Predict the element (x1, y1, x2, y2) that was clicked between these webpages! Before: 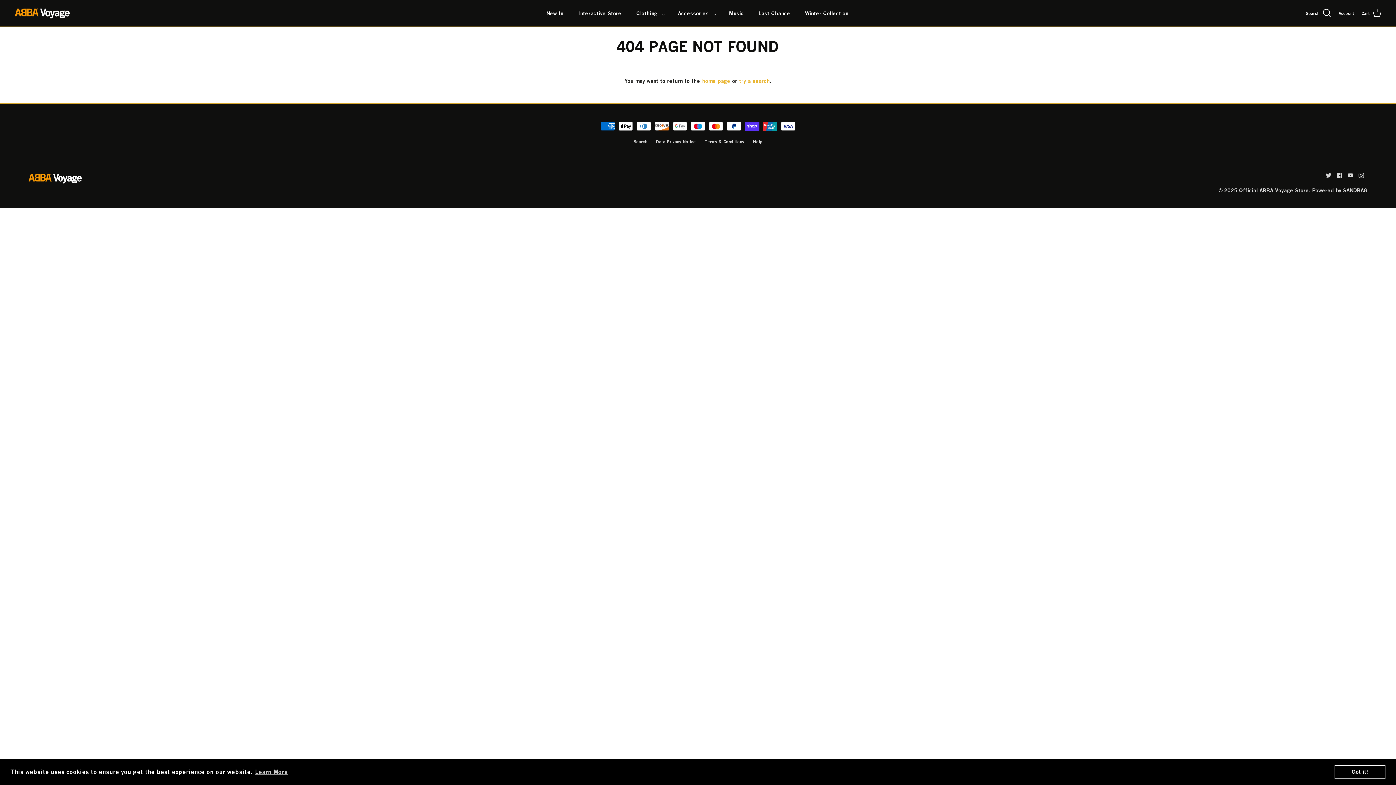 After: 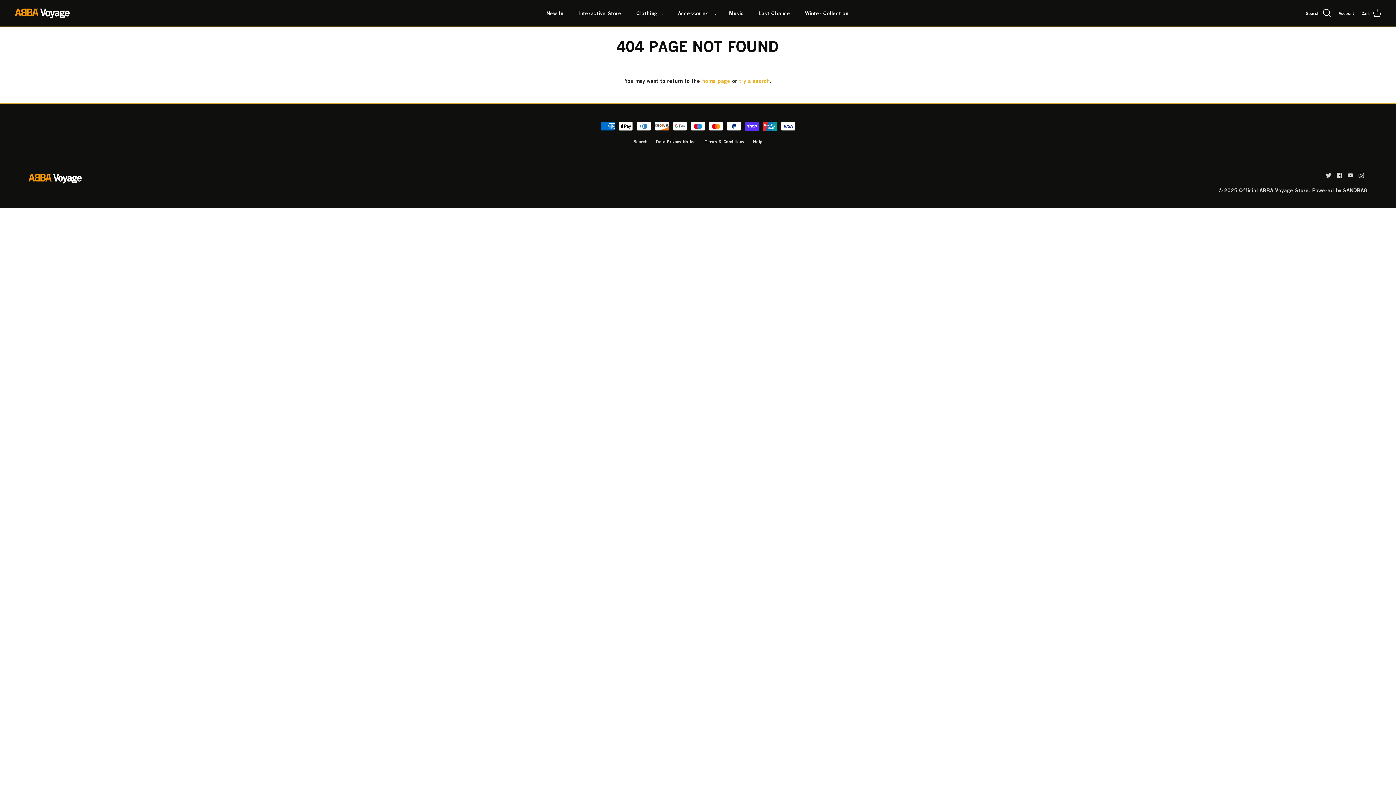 Action: bbox: (1334, 765, 1385, 779) label: dismiss cookie message